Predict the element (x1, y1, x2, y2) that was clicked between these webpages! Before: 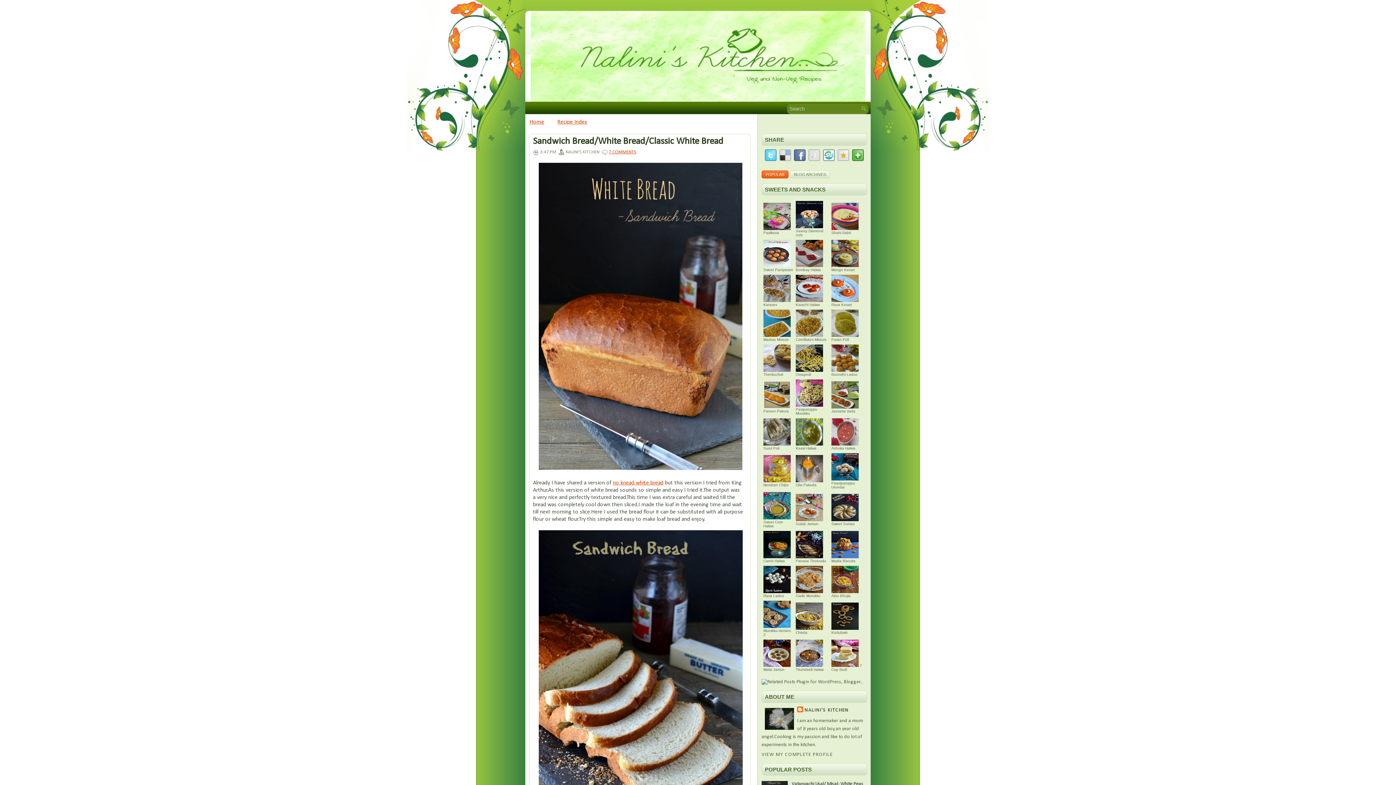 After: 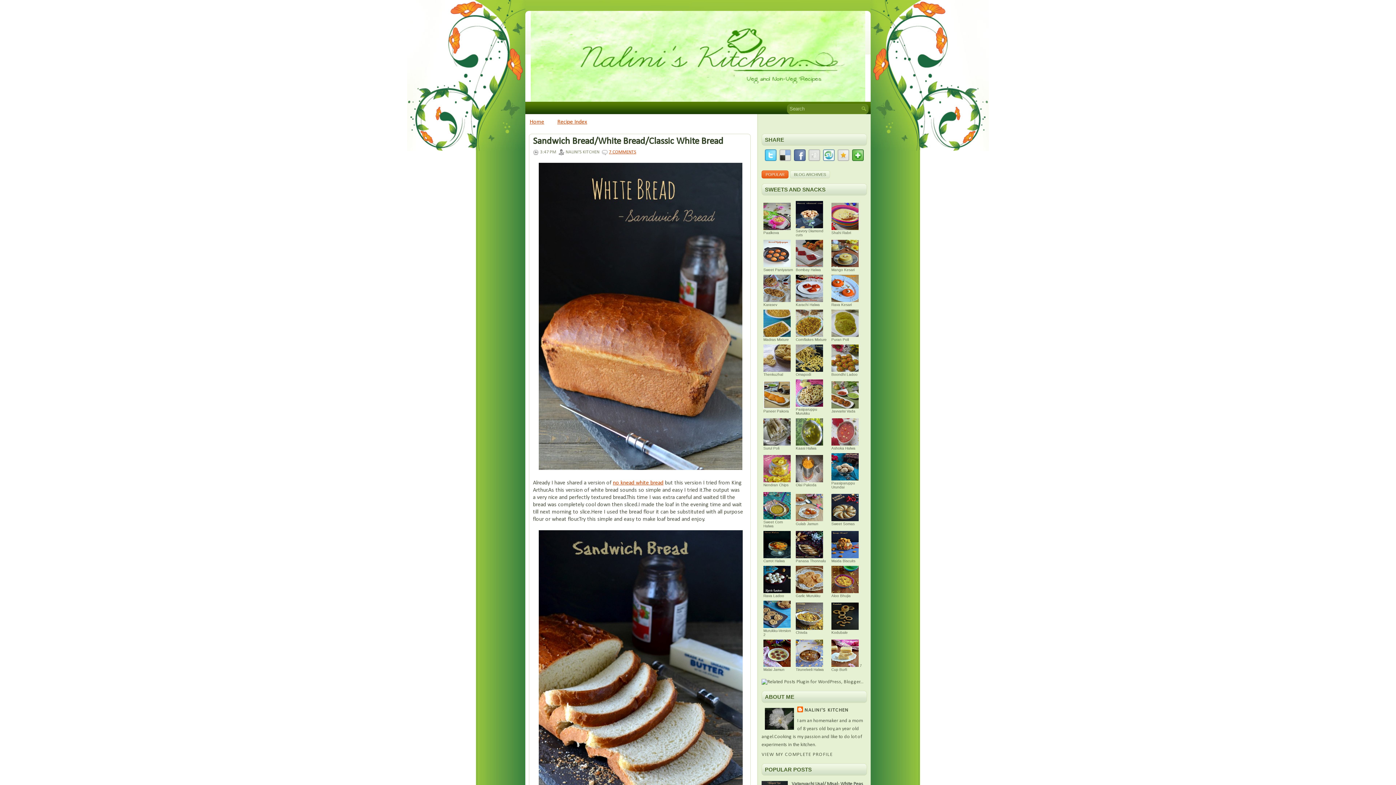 Action: bbox: (761, 170, 788, 178) label: POPULAR